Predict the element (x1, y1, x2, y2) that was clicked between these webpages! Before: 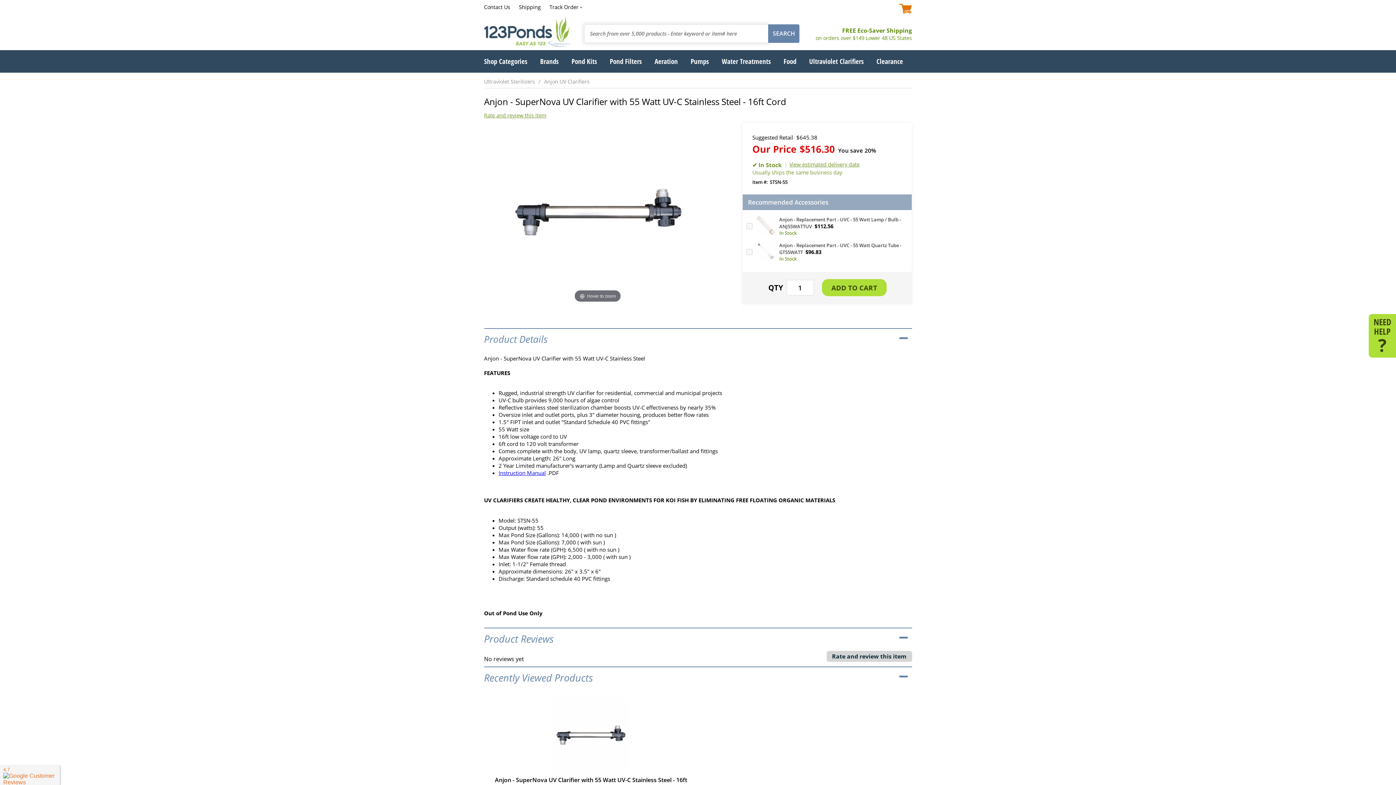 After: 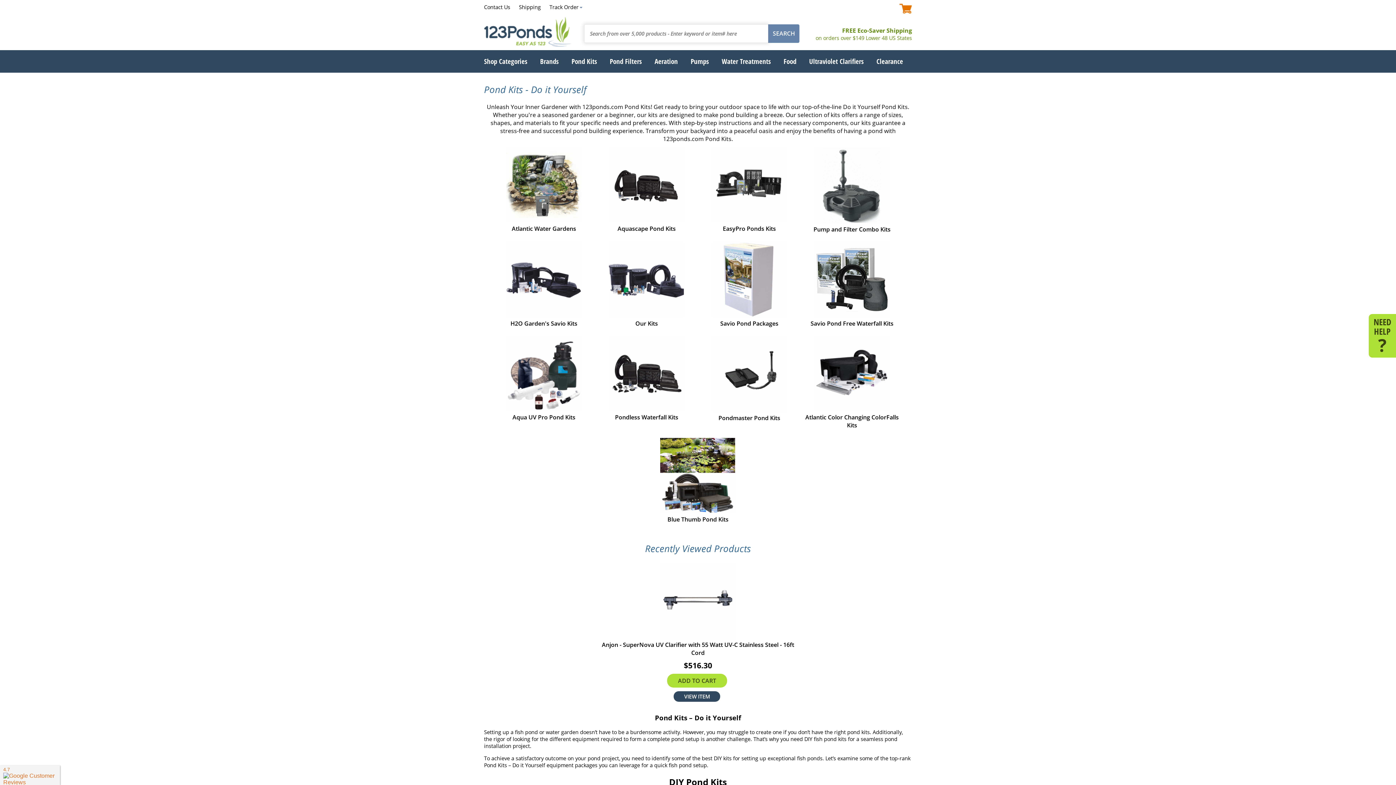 Action: bbox: (571, 56, 597, 66) label: Pond Kits